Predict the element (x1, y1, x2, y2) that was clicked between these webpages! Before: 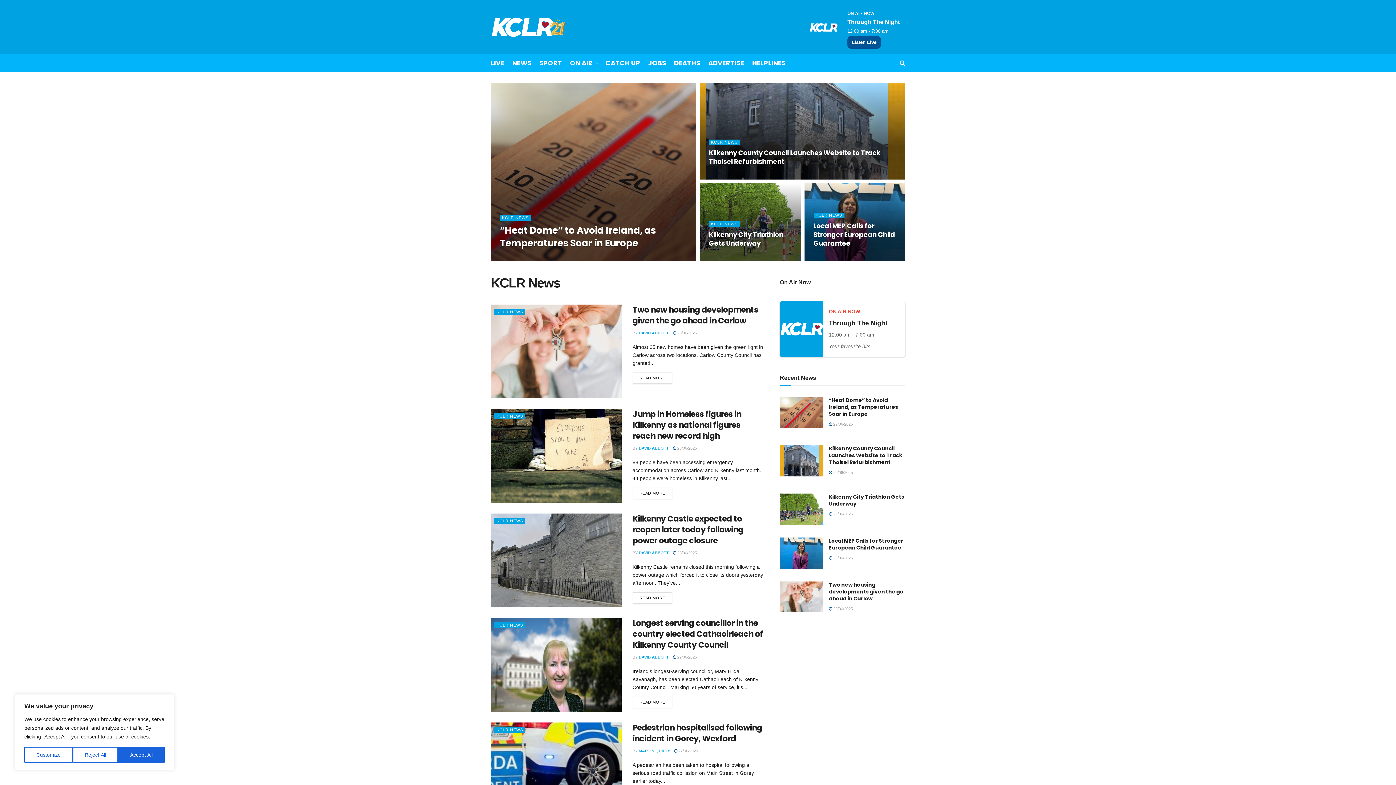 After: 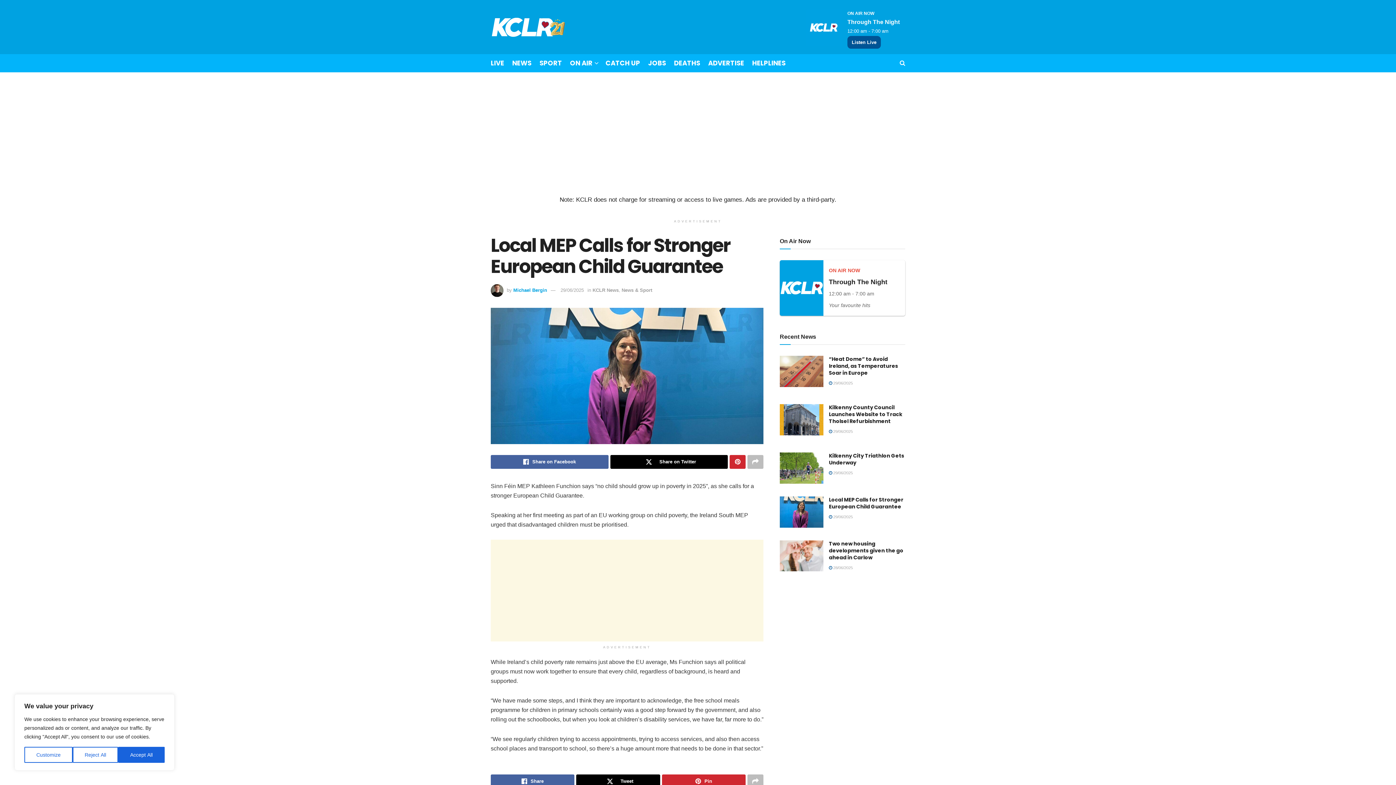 Action: label: Local MEP Calls for Stronger European Child Guarantee bbox: (829, 537, 903, 551)